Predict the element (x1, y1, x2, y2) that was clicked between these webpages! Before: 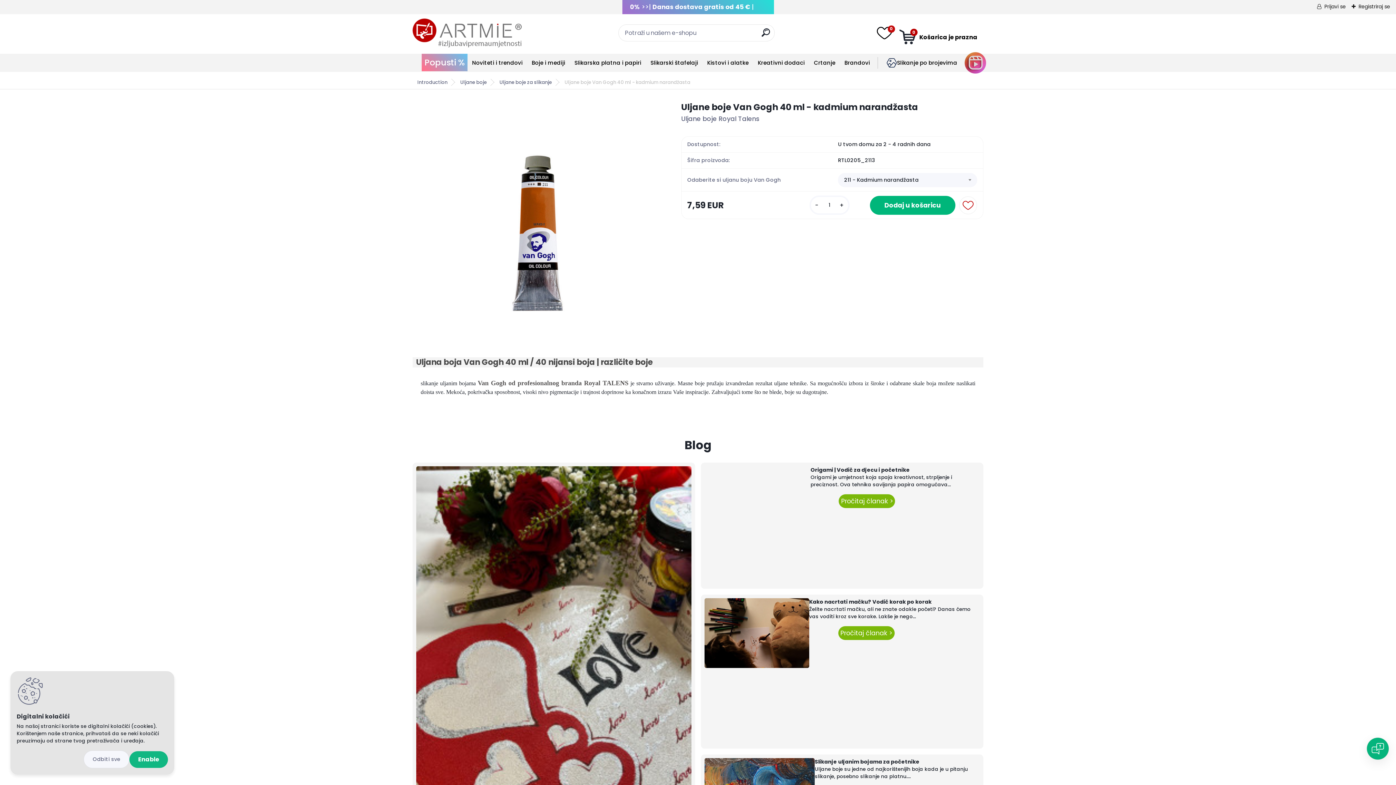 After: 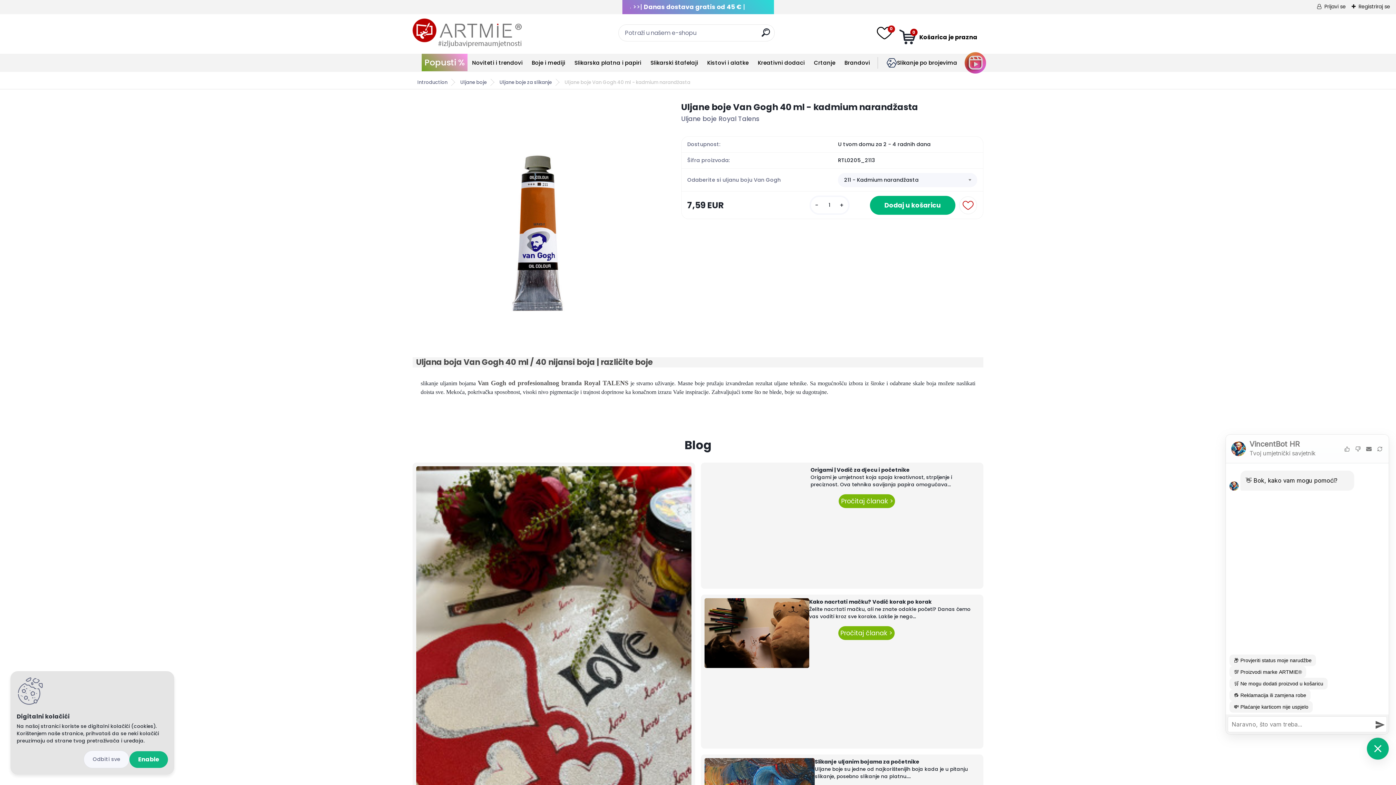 Action: bbox: (1367, 738, 1389, 760)